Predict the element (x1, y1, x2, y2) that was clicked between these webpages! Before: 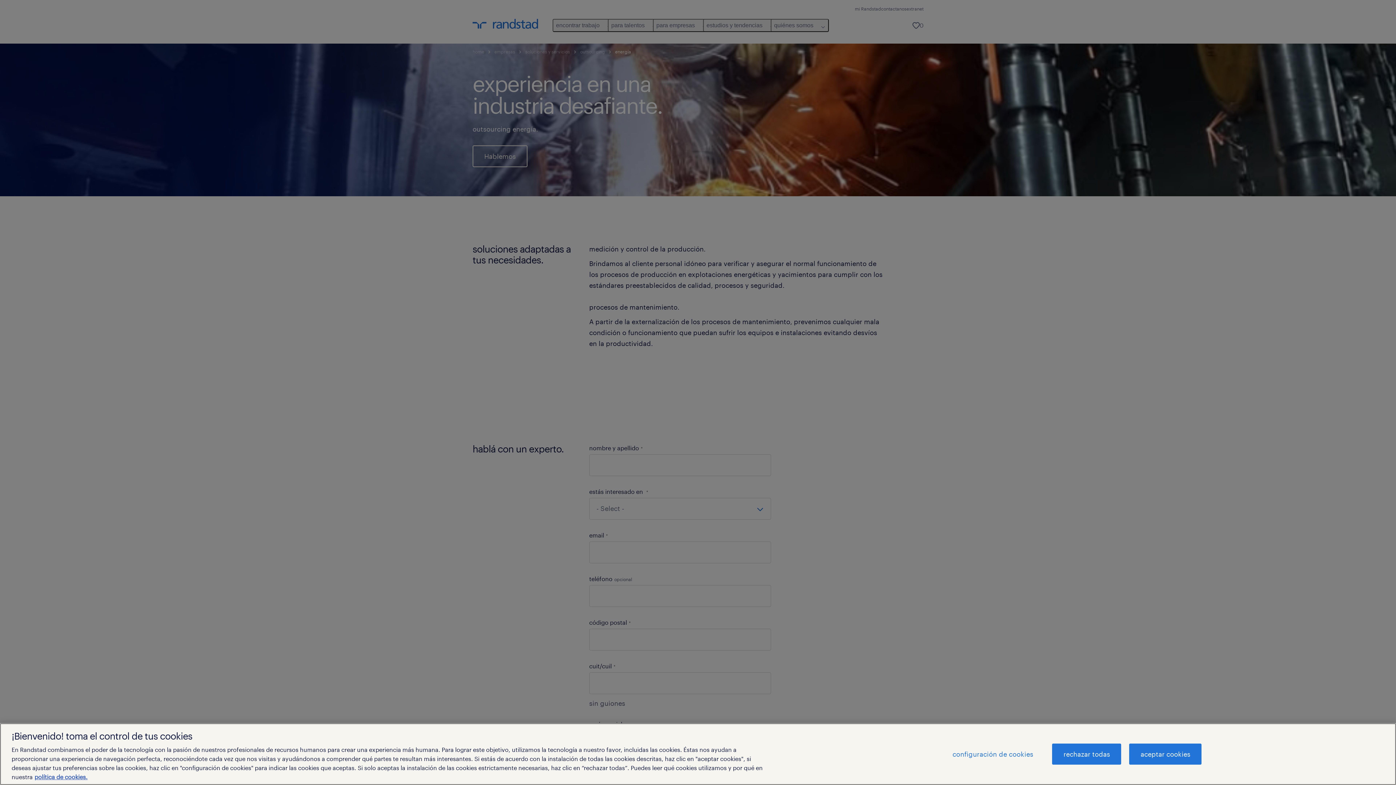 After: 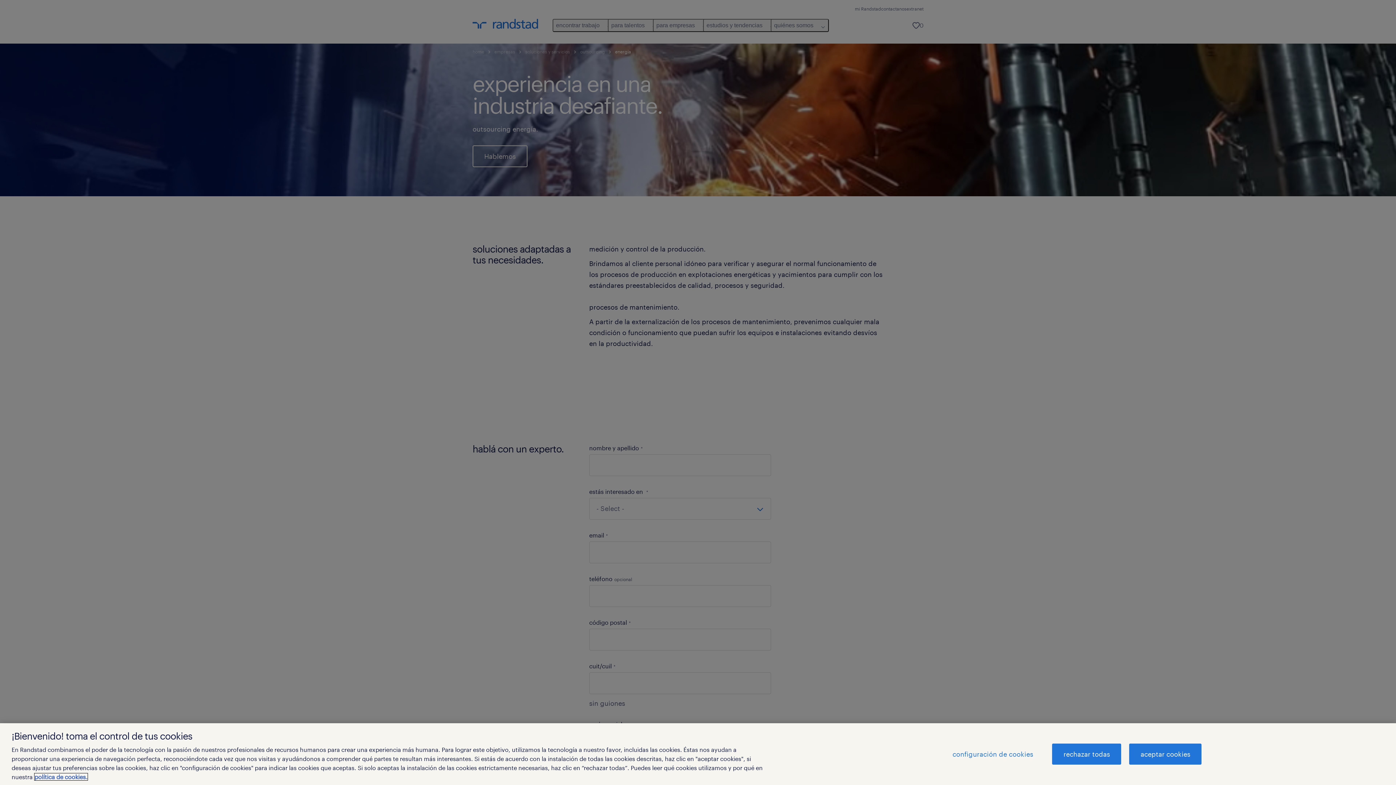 Action: bbox: (34, 773, 87, 780) label: Más información sobre su privacidad, se abre en una nueva pestaña